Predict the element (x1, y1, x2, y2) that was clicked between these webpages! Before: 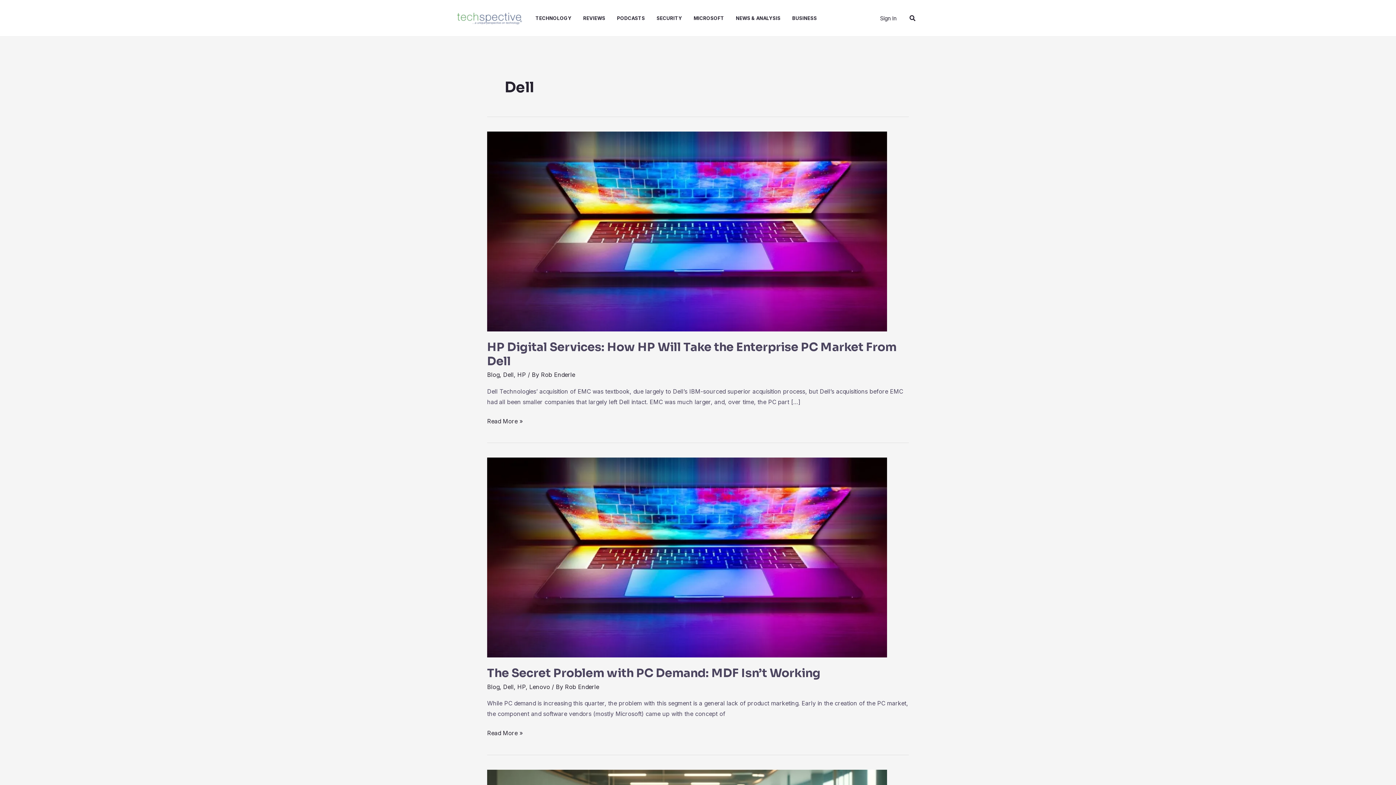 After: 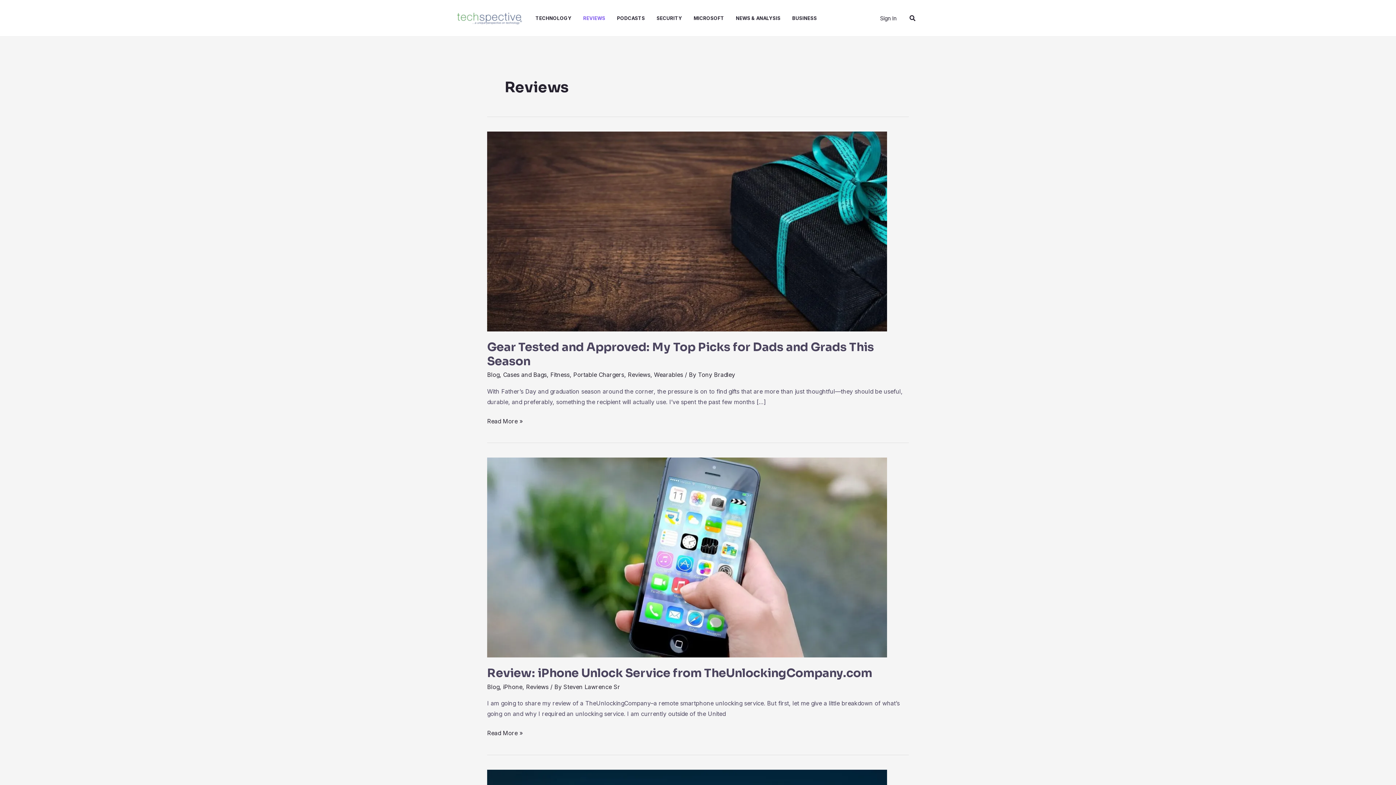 Action: label: REVIEWS bbox: (583, 0, 617, 36)